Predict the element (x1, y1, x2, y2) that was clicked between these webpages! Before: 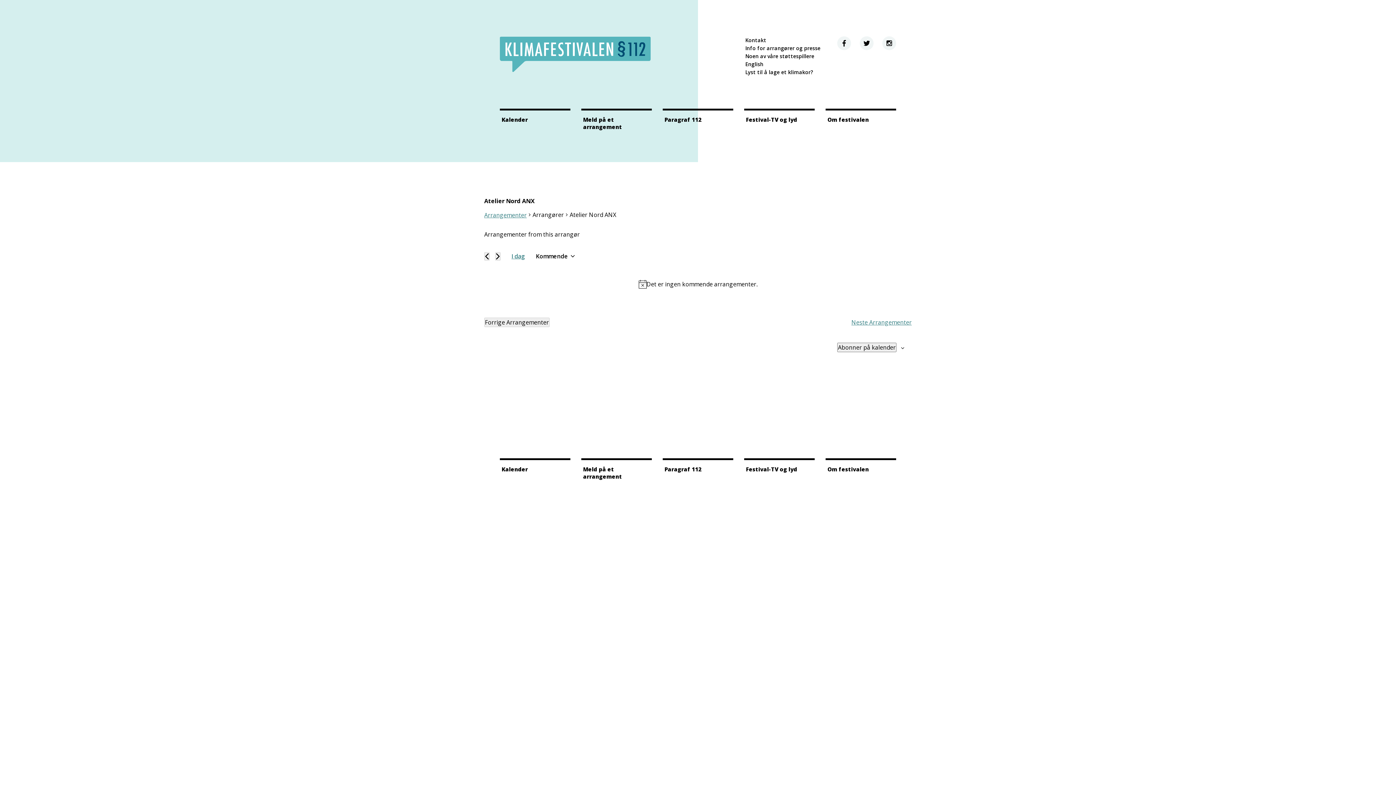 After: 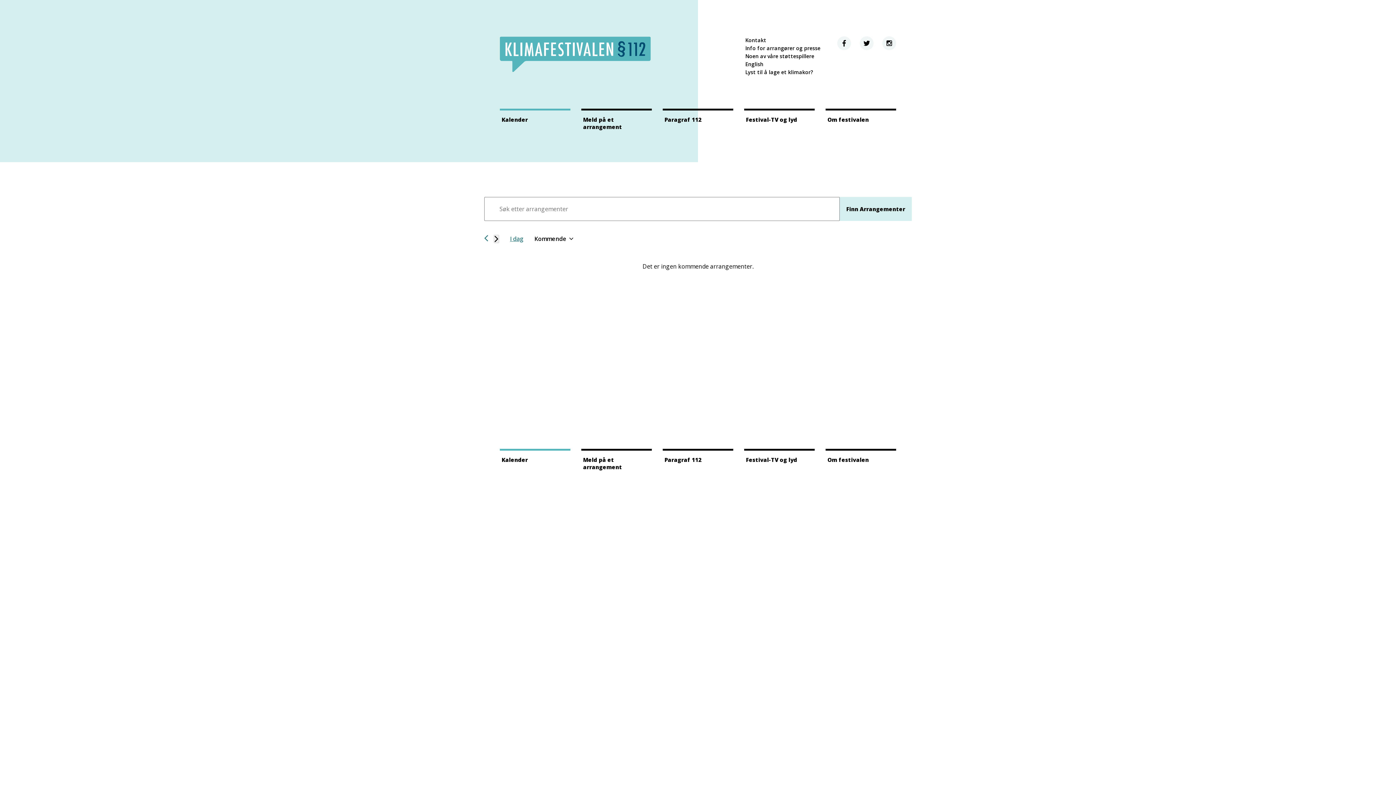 Action: label: Kalender bbox: (500, 108, 570, 128)